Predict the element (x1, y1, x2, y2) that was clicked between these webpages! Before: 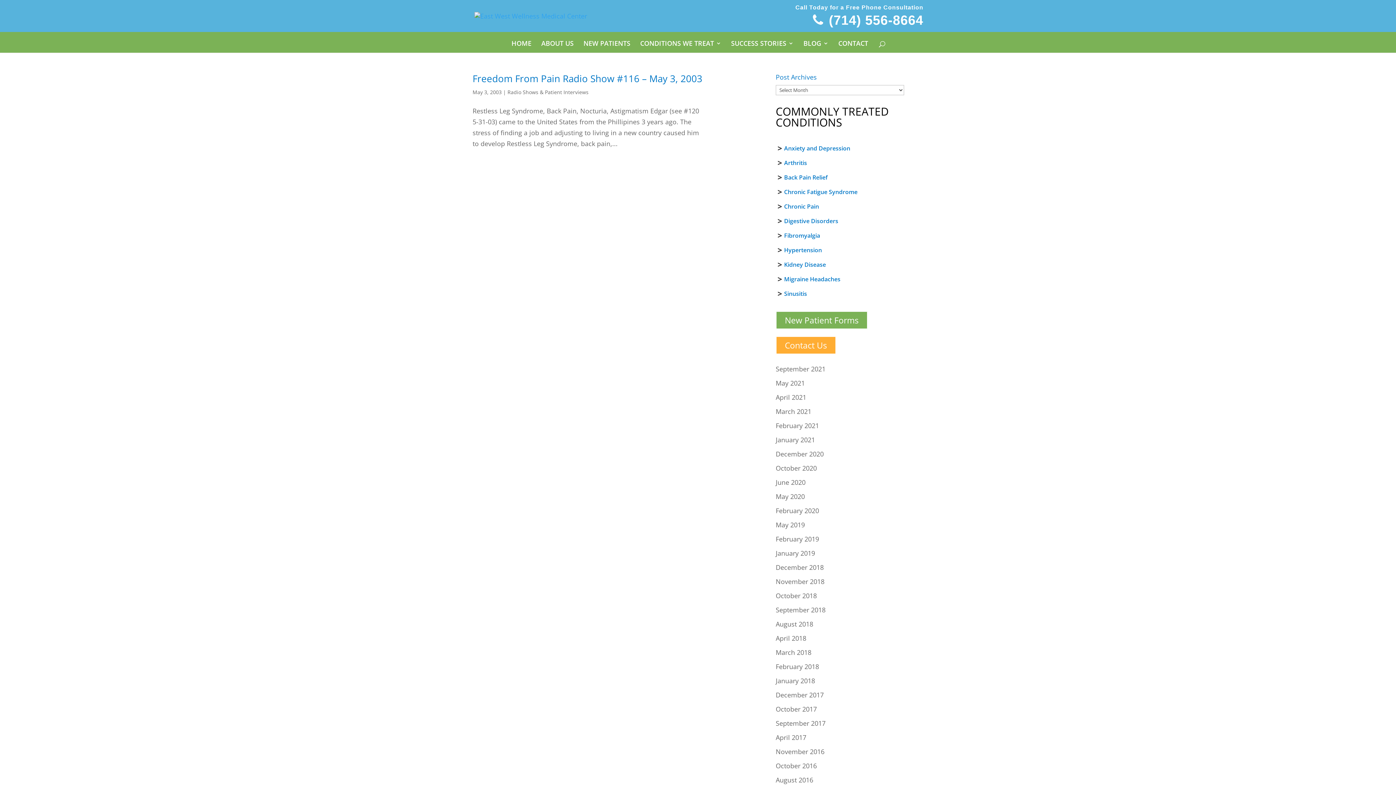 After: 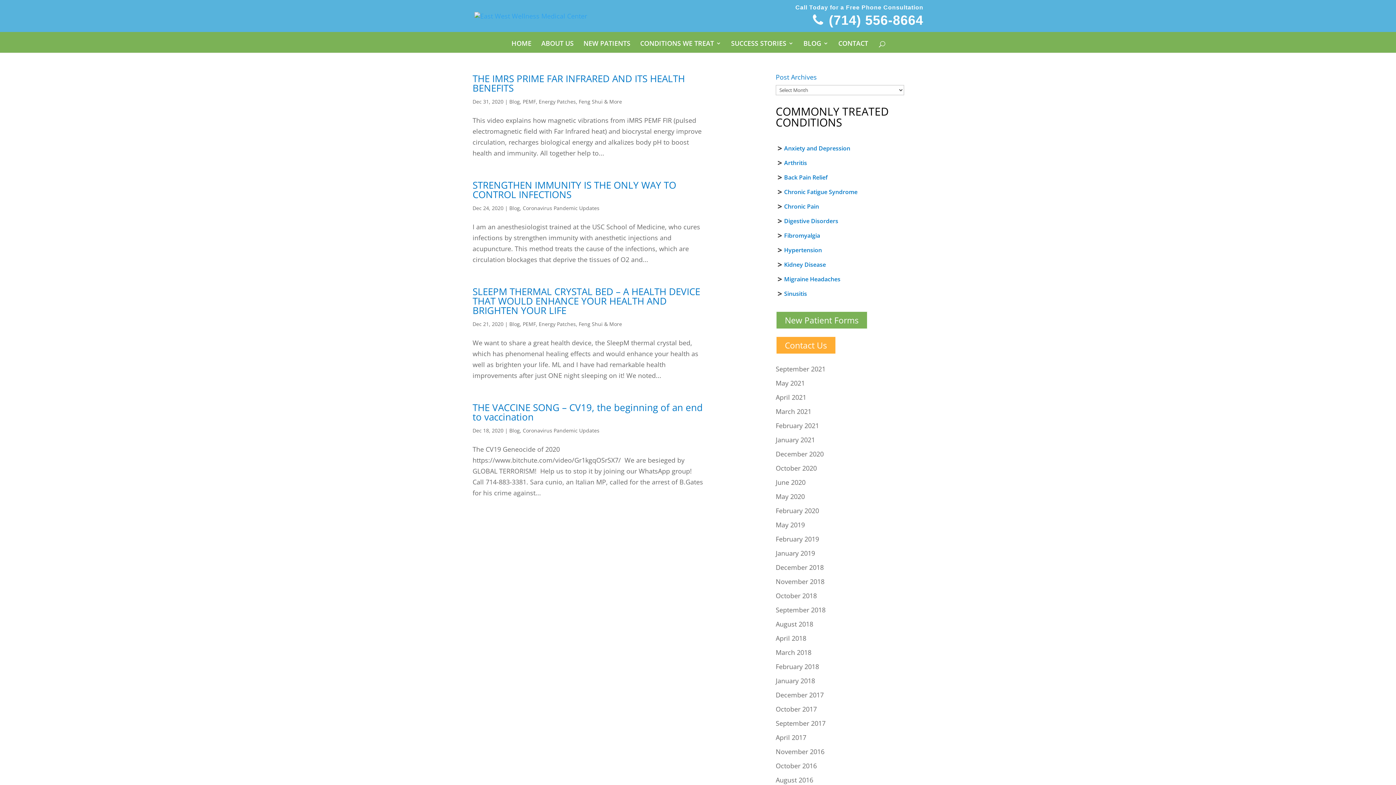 Action: label: December 2020 bbox: (775, 449, 823, 458)